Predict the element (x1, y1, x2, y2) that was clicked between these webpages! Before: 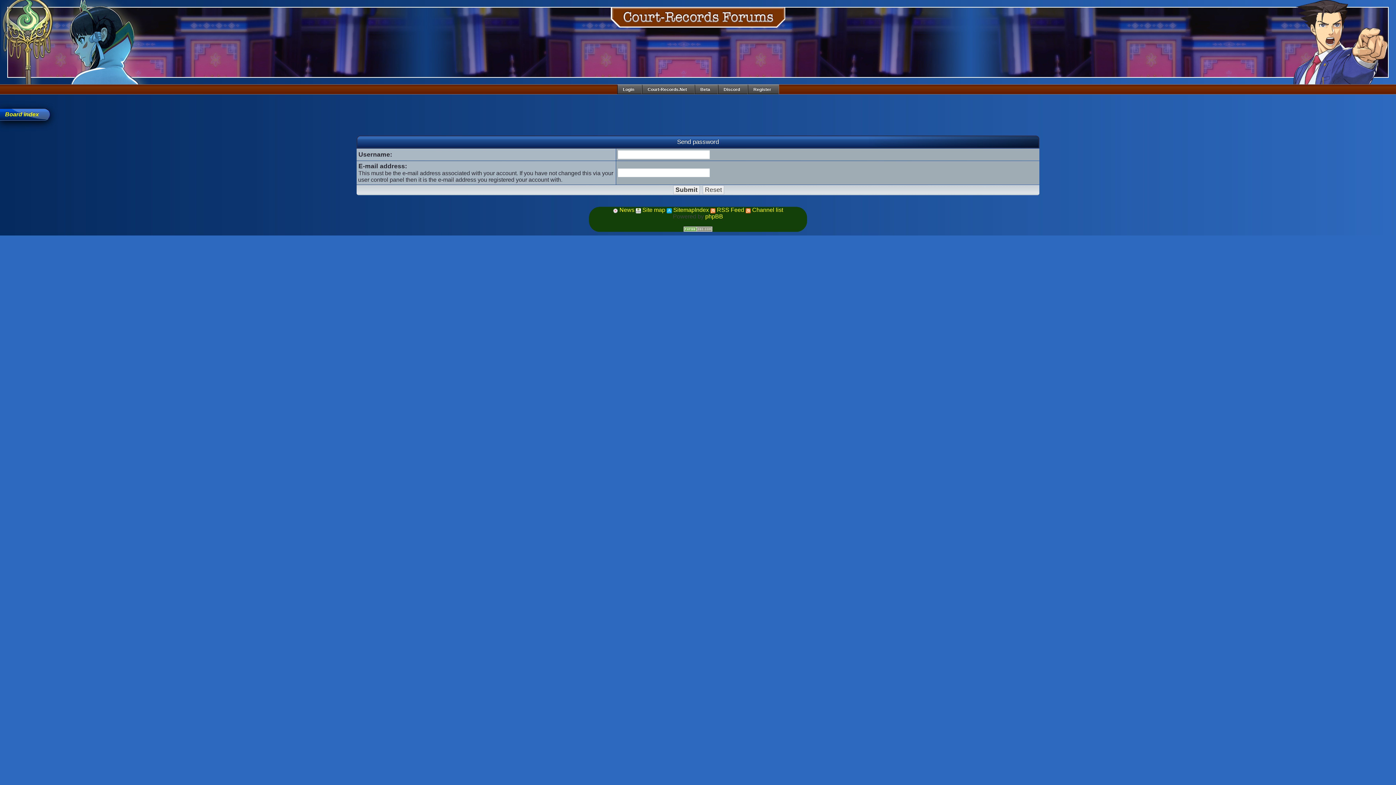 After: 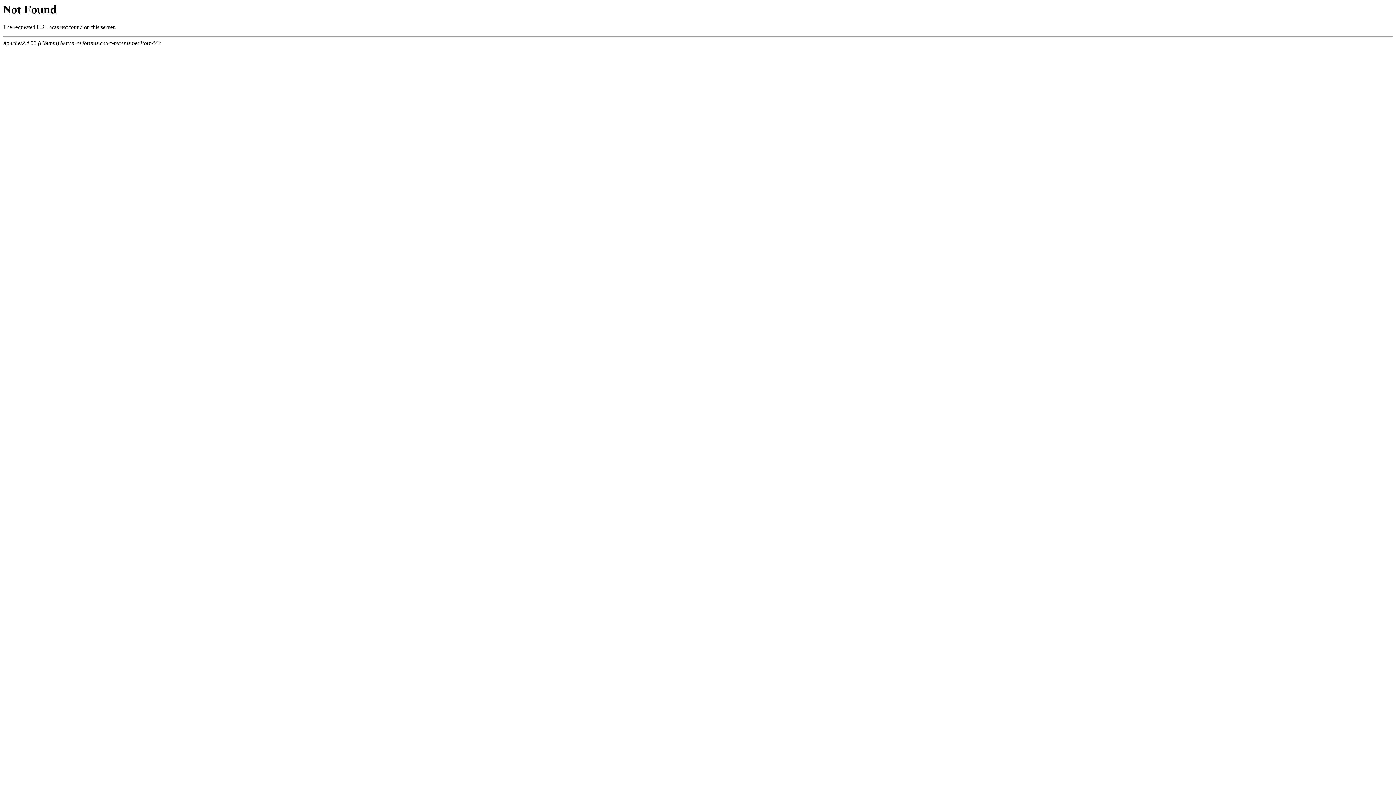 Action: bbox: (666, 206, 709, 213) label:  SitemapIndex